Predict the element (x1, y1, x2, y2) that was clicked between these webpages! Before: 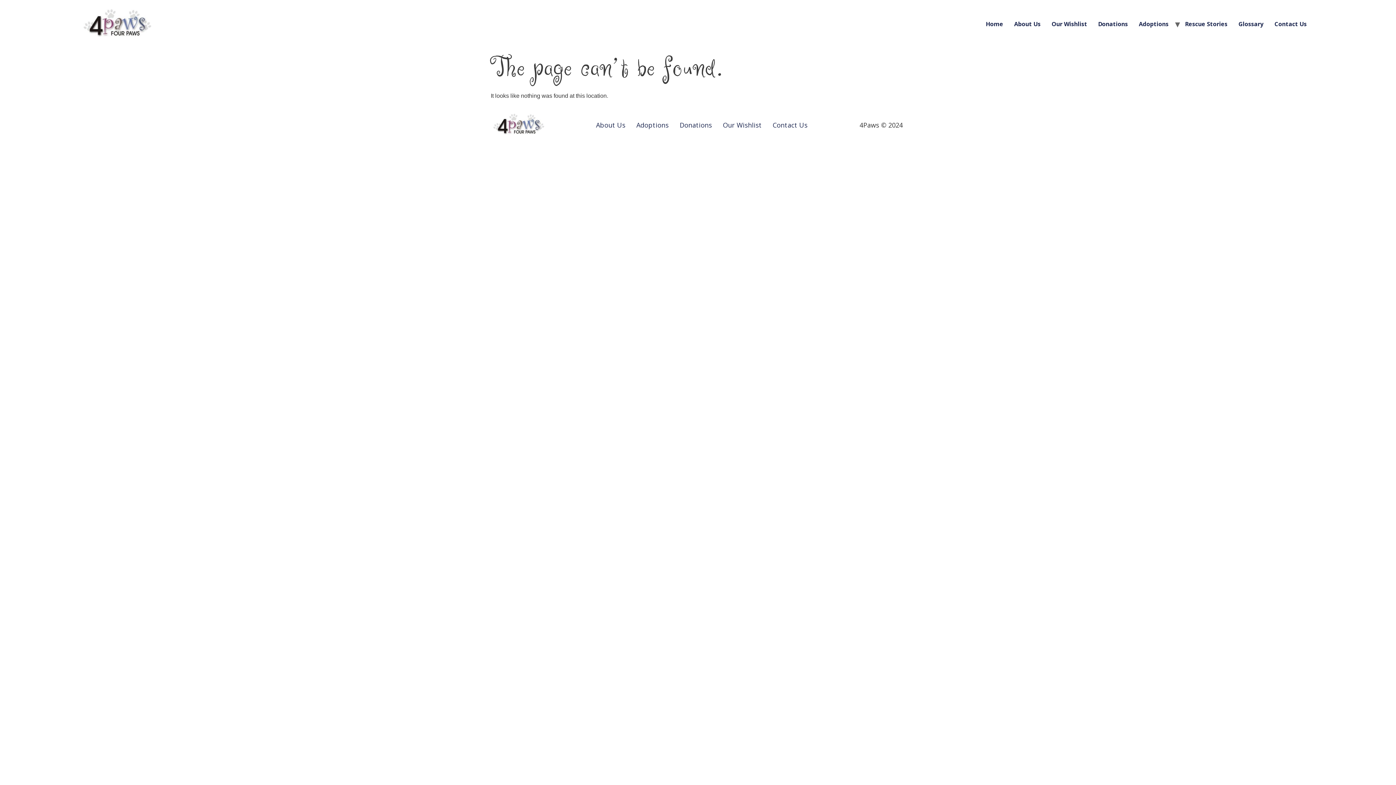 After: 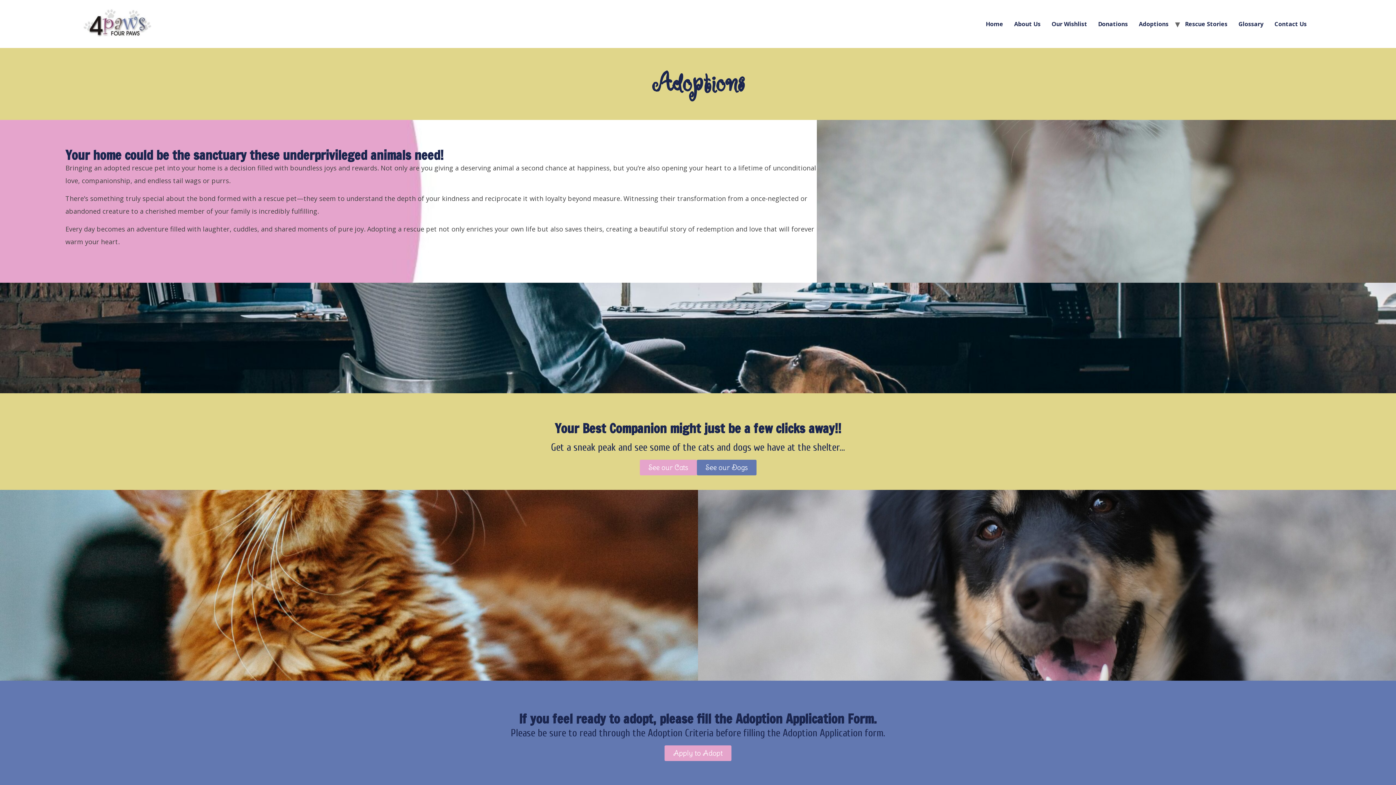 Action: label: Adoptions bbox: (1133, 16, 1174, 31)